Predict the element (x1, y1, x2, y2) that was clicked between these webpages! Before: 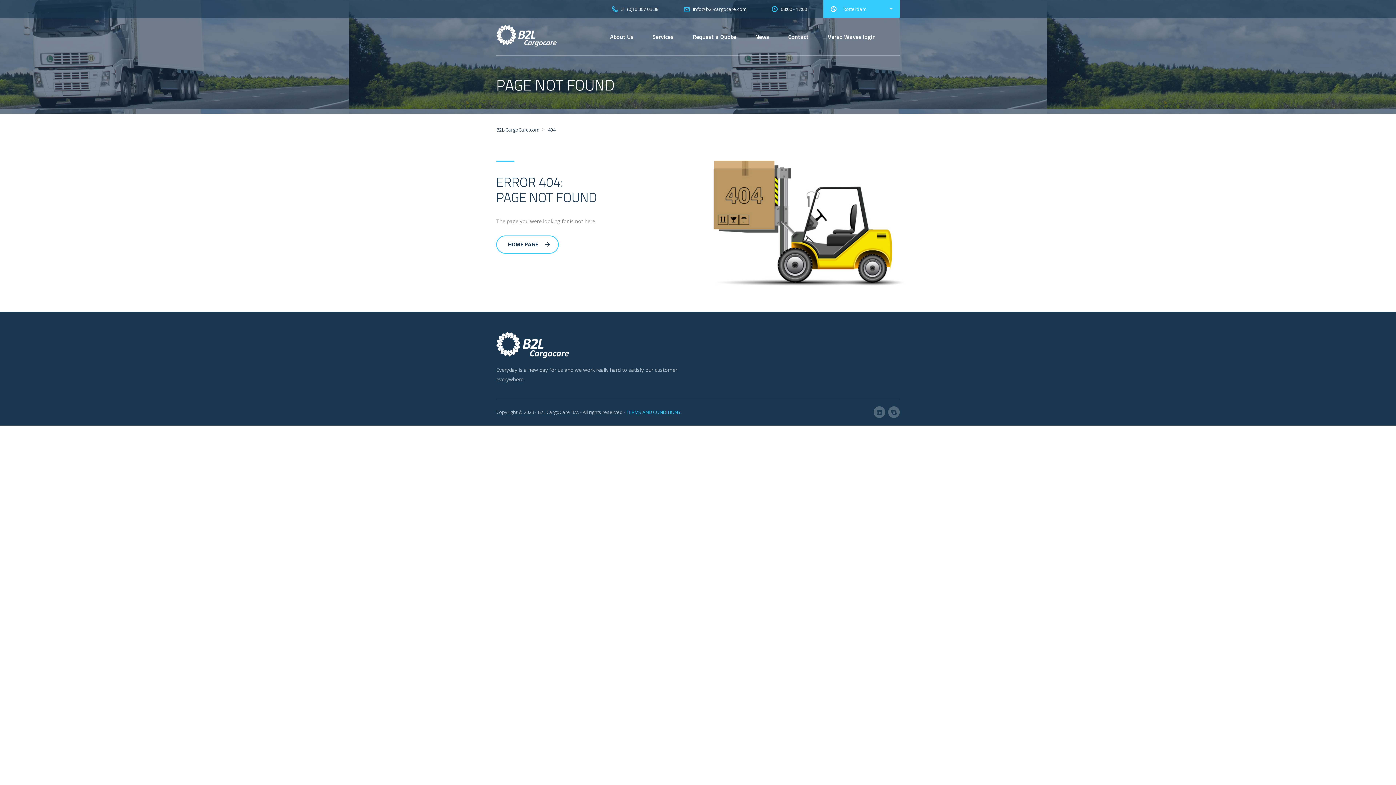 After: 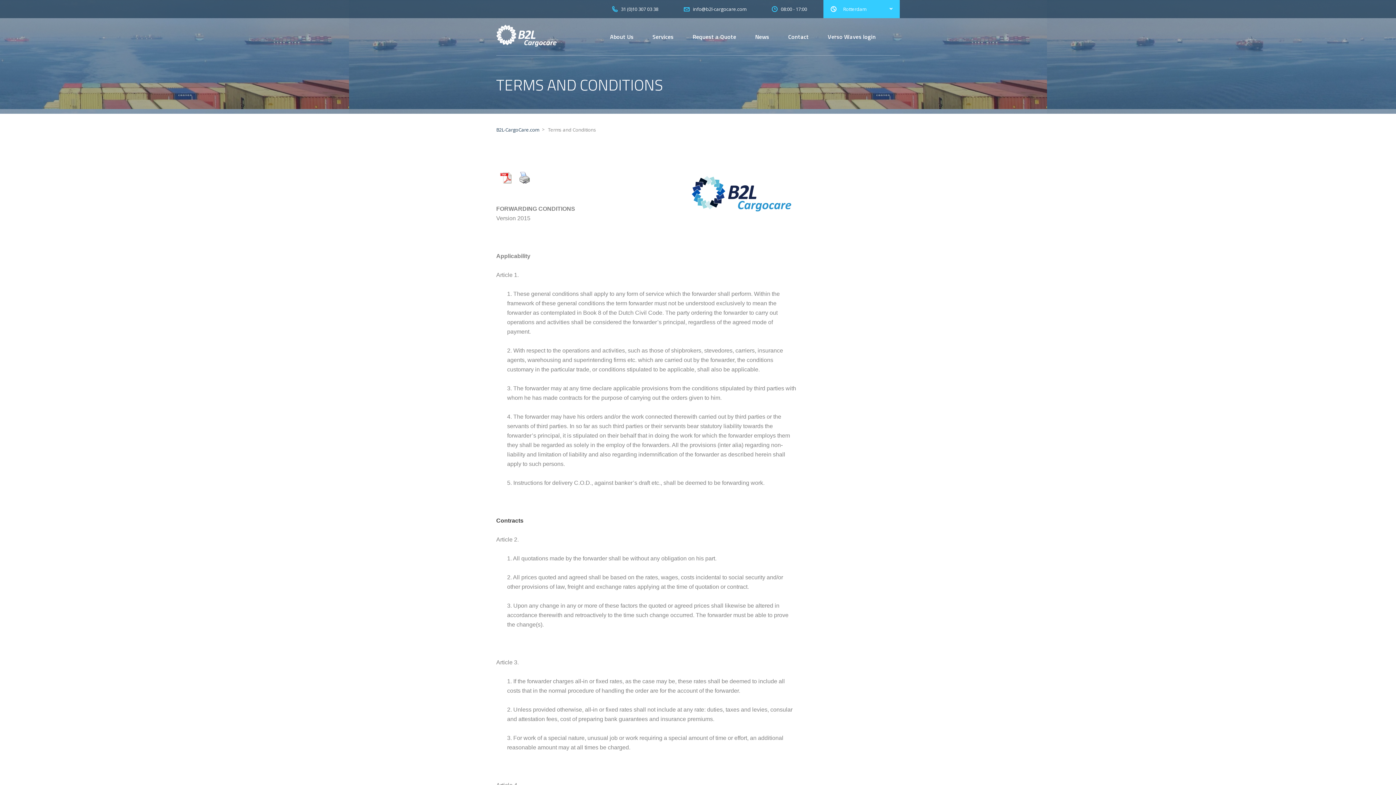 Action: bbox: (626, 409, 680, 415) label: TERMS AND CONDITIONS